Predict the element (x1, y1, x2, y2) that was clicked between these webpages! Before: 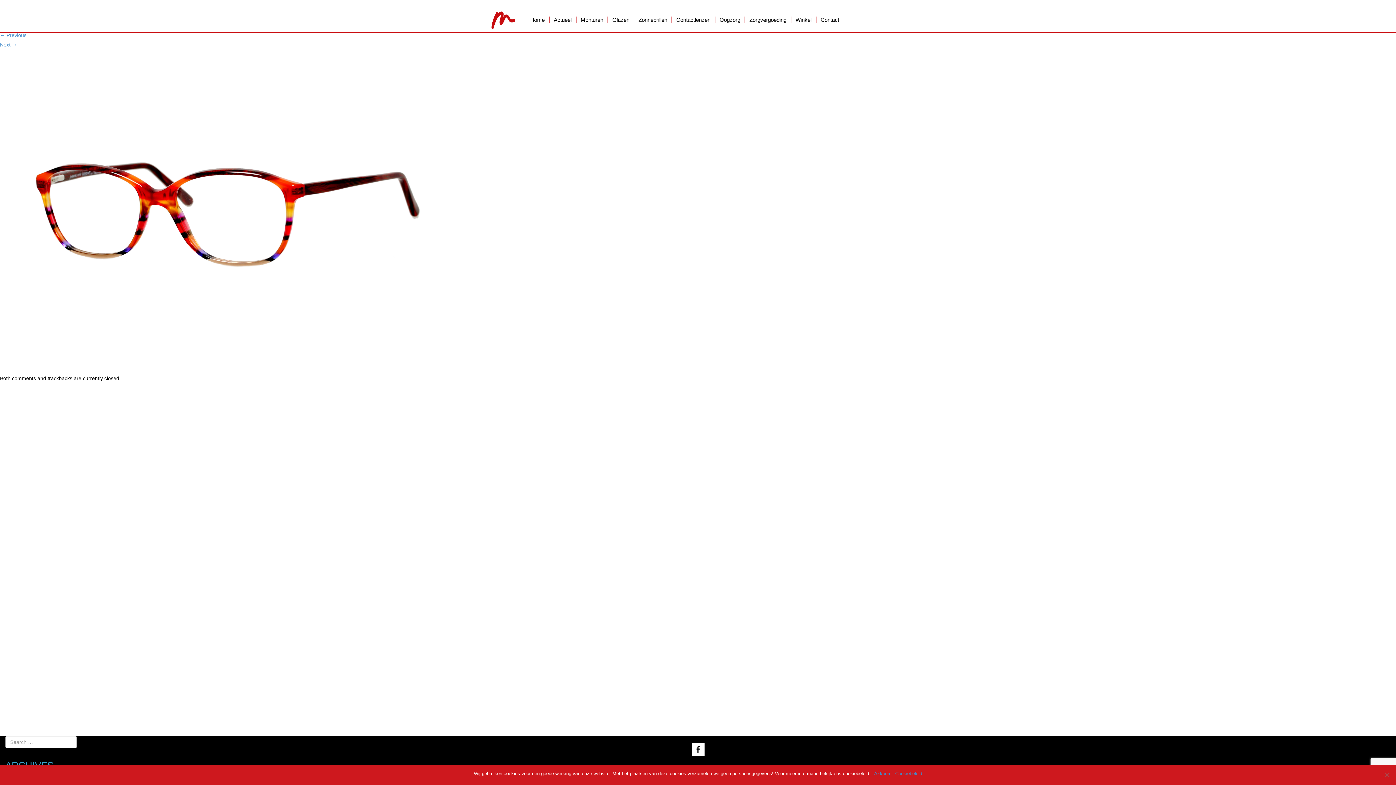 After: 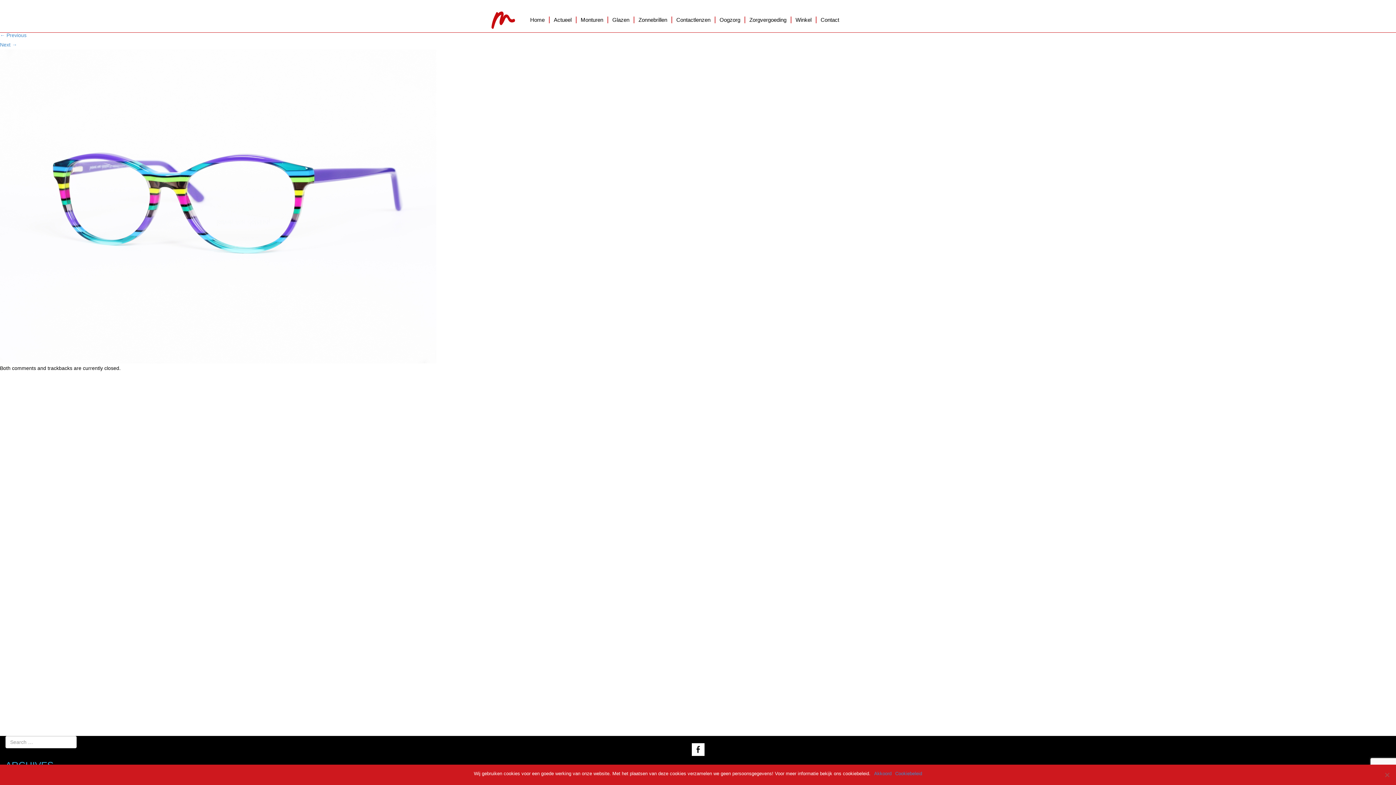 Action: bbox: (0, 32, 26, 38) label: ← Previous